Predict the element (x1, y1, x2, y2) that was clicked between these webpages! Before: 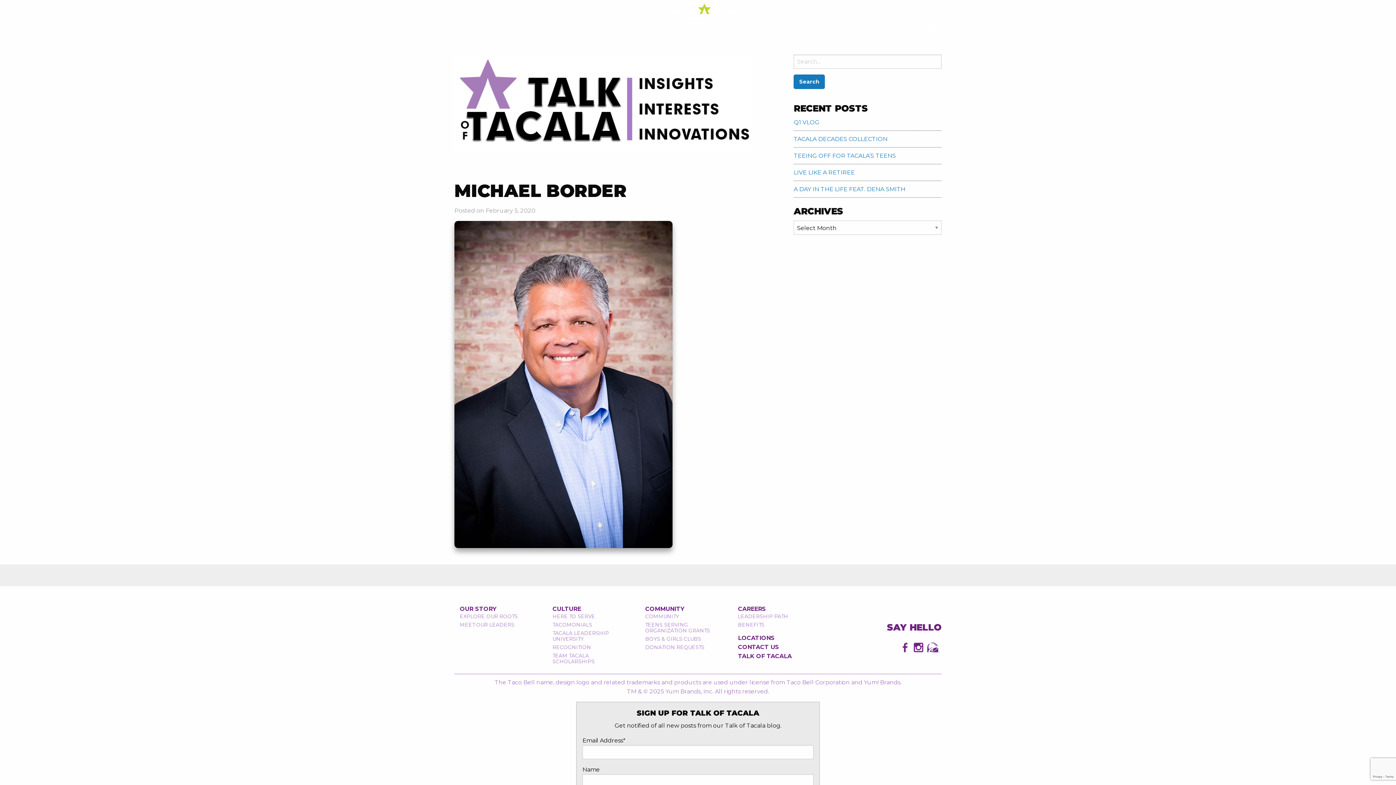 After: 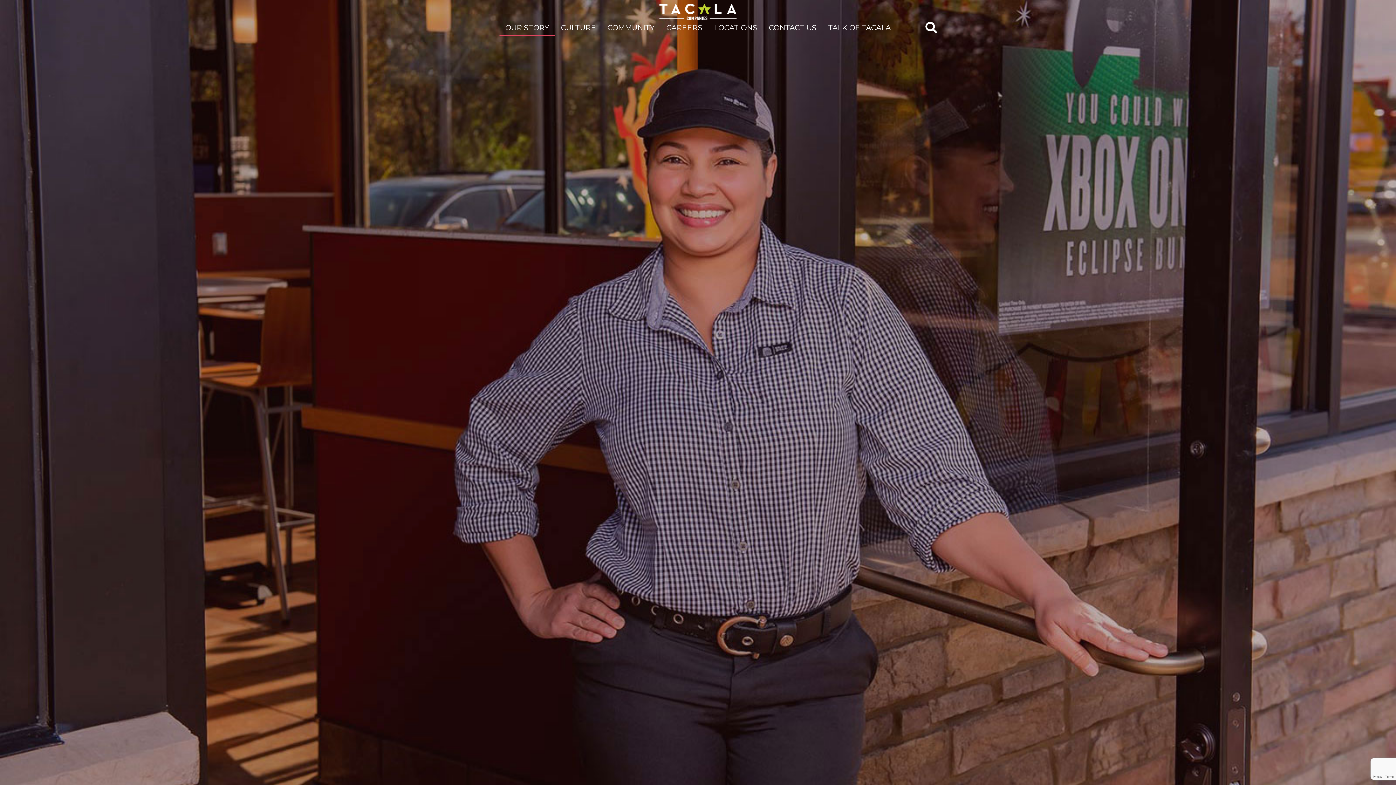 Action: label: OUR STORY bbox: (499, 20, 555, 35)